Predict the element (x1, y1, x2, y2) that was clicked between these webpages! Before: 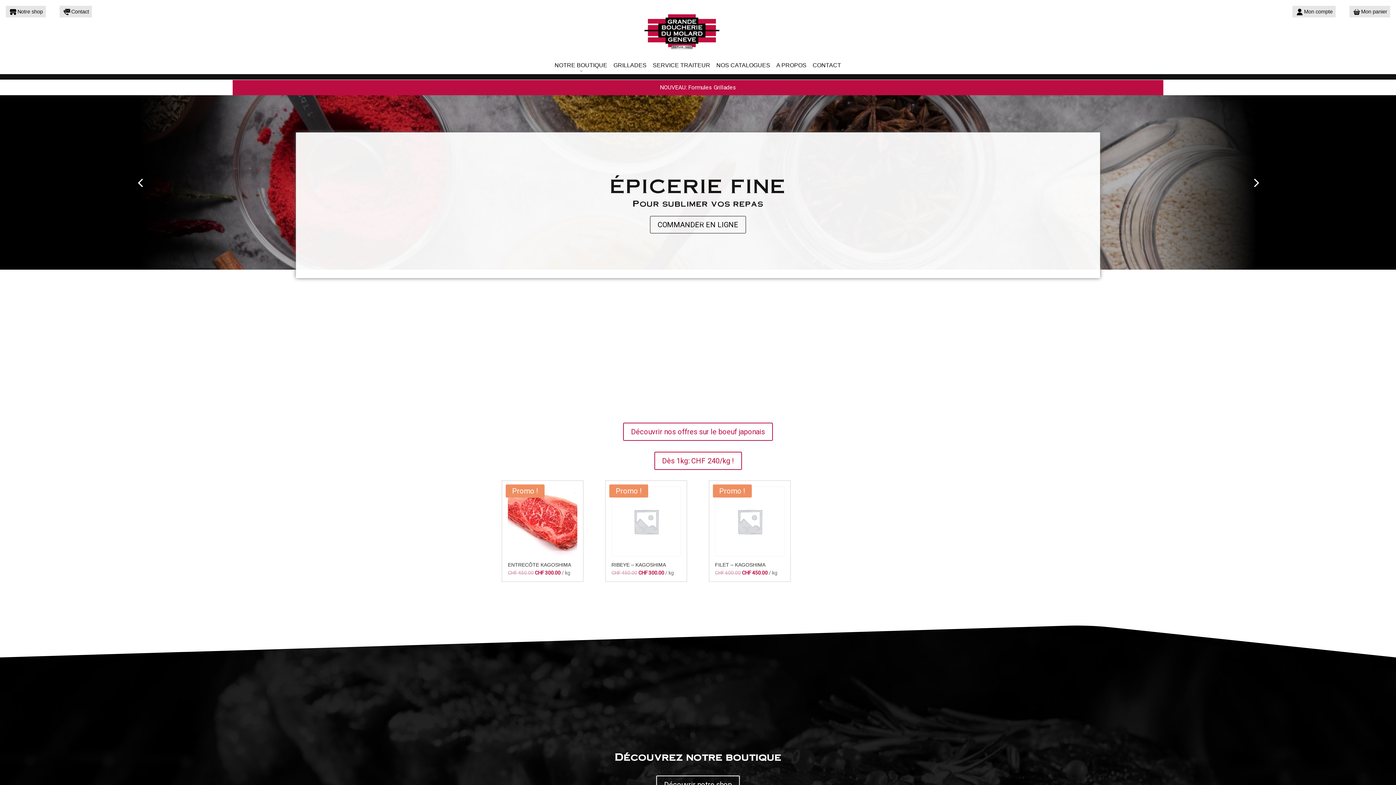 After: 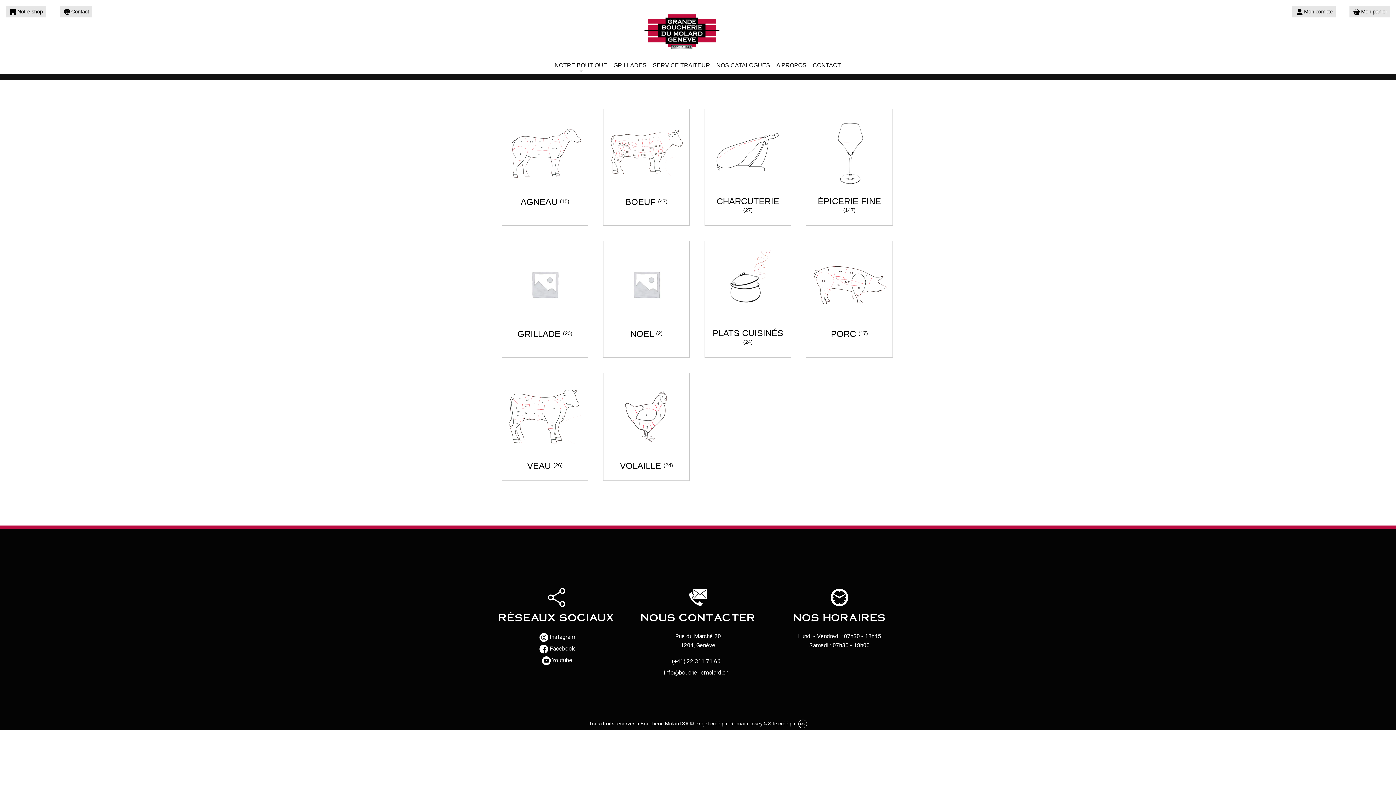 Action: bbox: (5, 5, 45, 17) label: Notre shop